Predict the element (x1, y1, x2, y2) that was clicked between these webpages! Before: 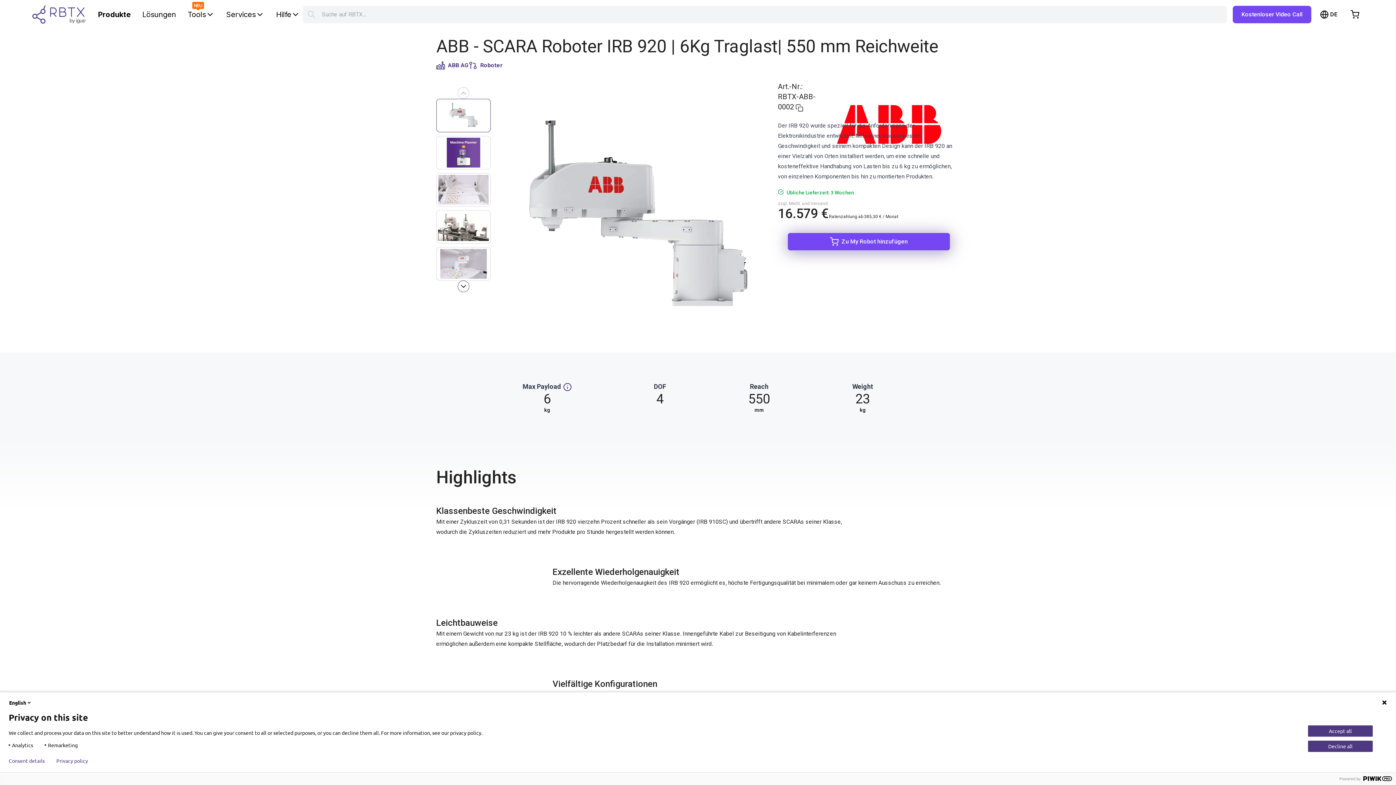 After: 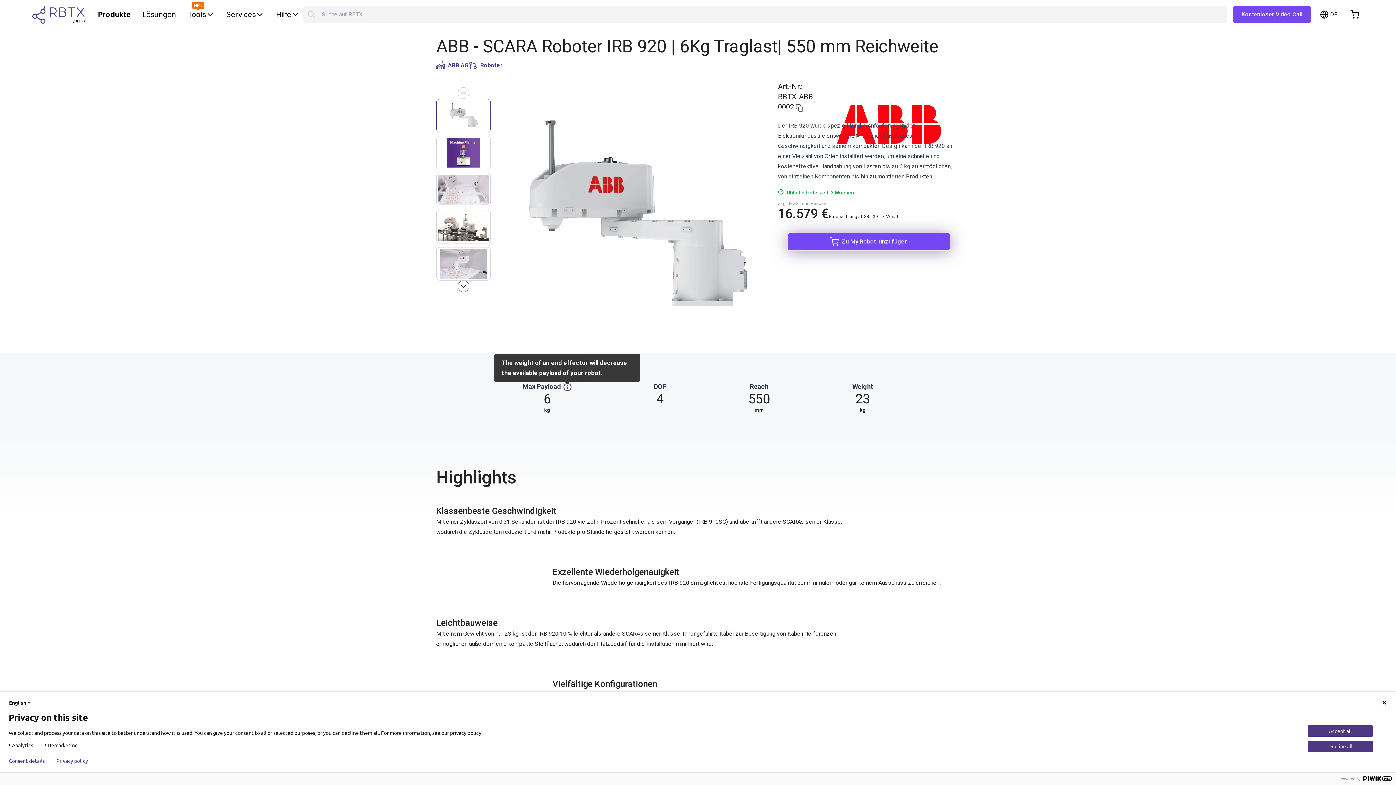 Action: bbox: (561, 382, 571, 390)